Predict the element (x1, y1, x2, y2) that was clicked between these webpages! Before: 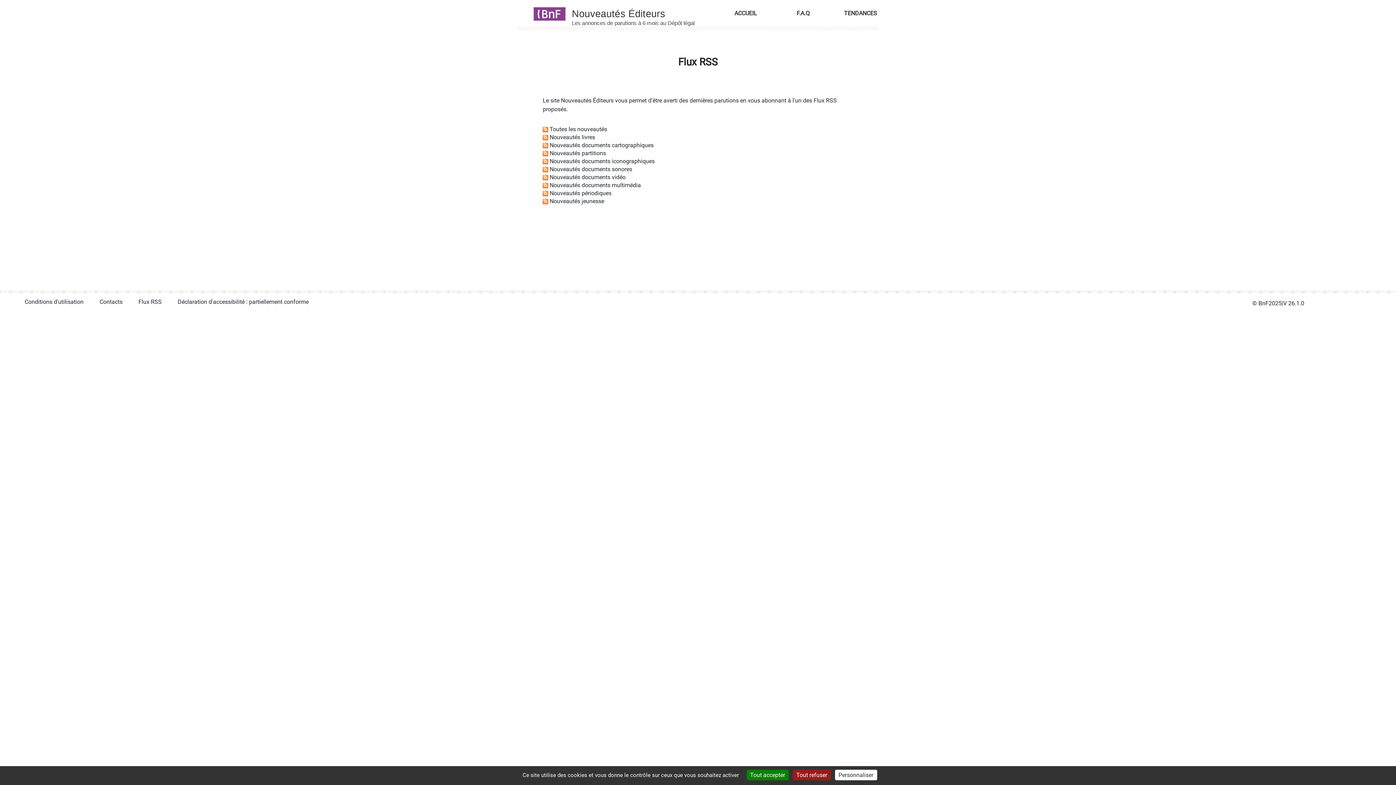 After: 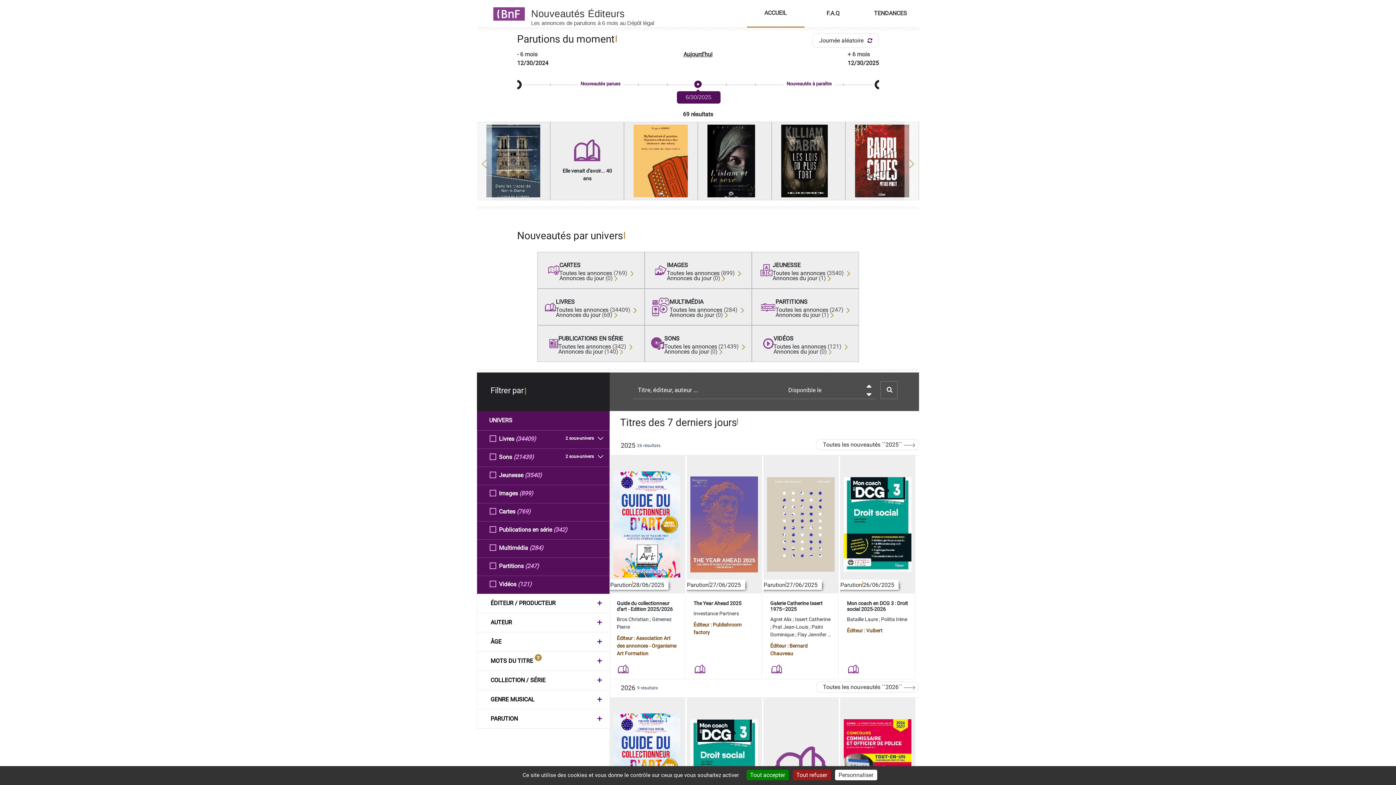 Action: label: Nouveautés Éditeurs bbox: (561, 97, 613, 104)